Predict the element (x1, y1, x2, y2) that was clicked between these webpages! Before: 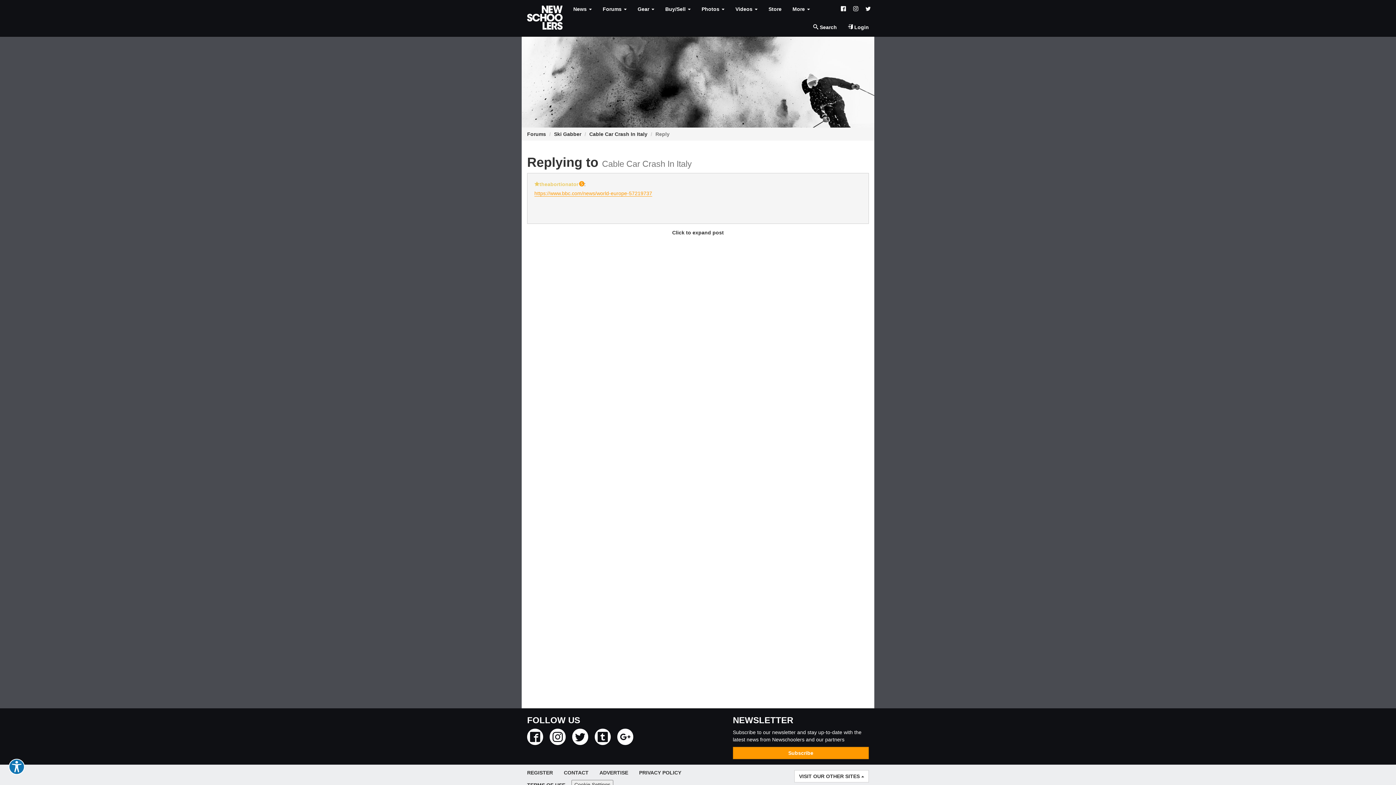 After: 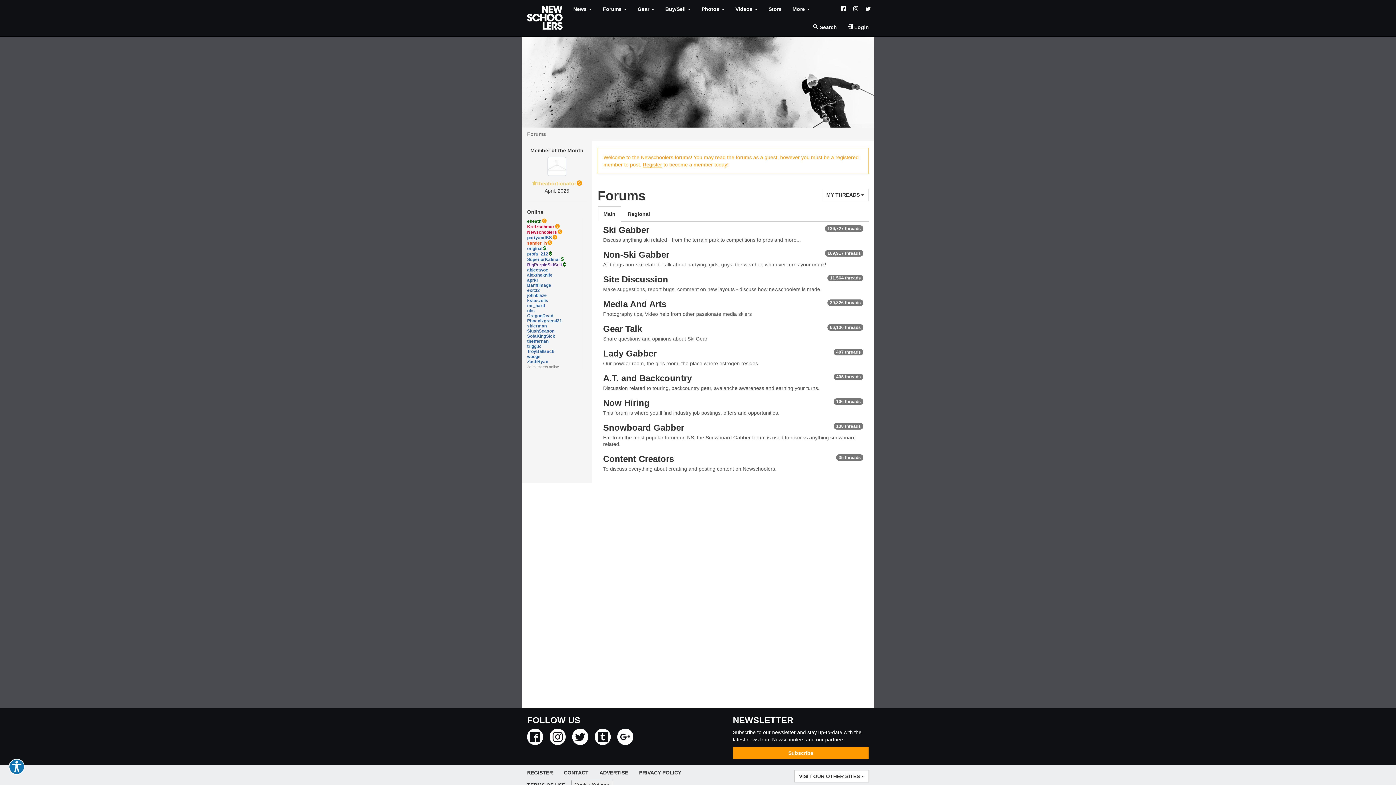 Action: label: Forums bbox: (527, 131, 546, 137)